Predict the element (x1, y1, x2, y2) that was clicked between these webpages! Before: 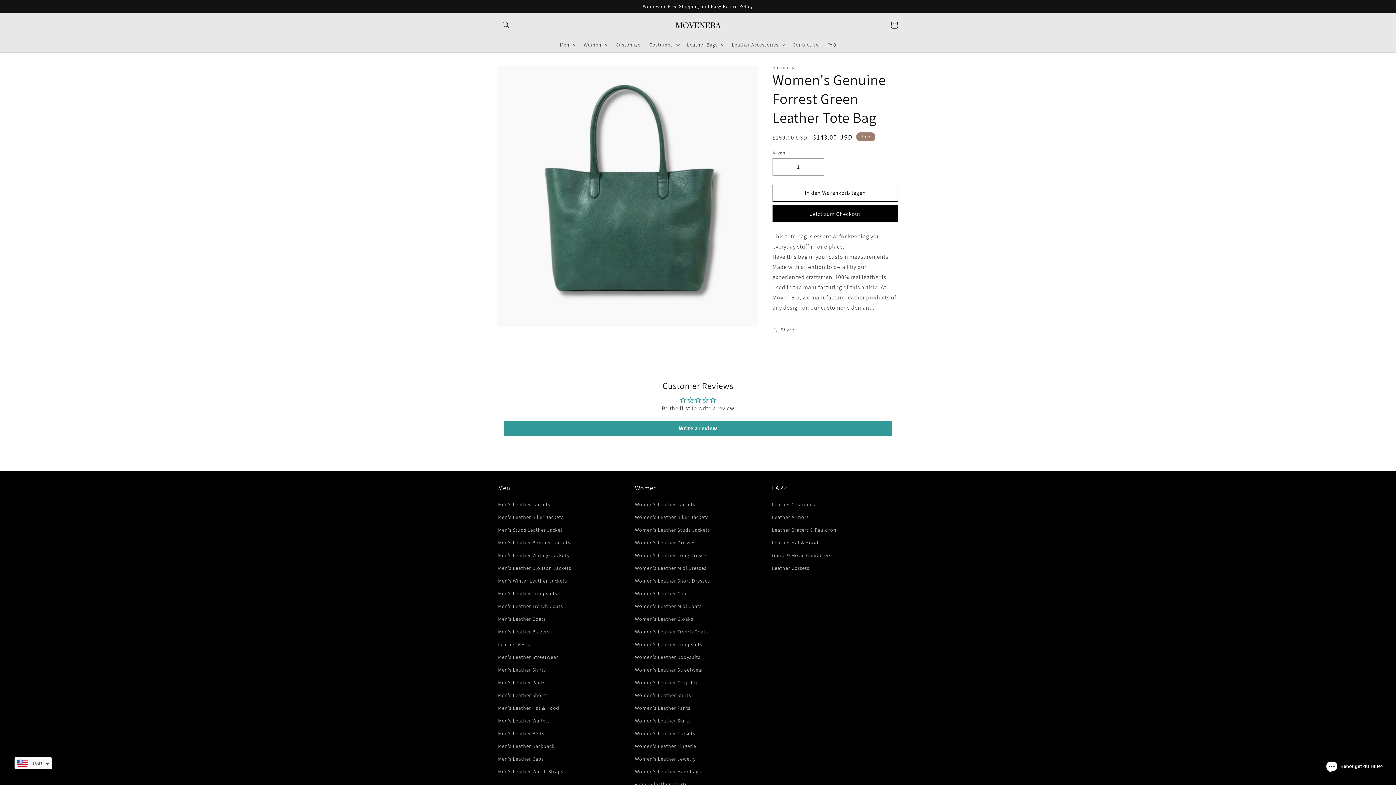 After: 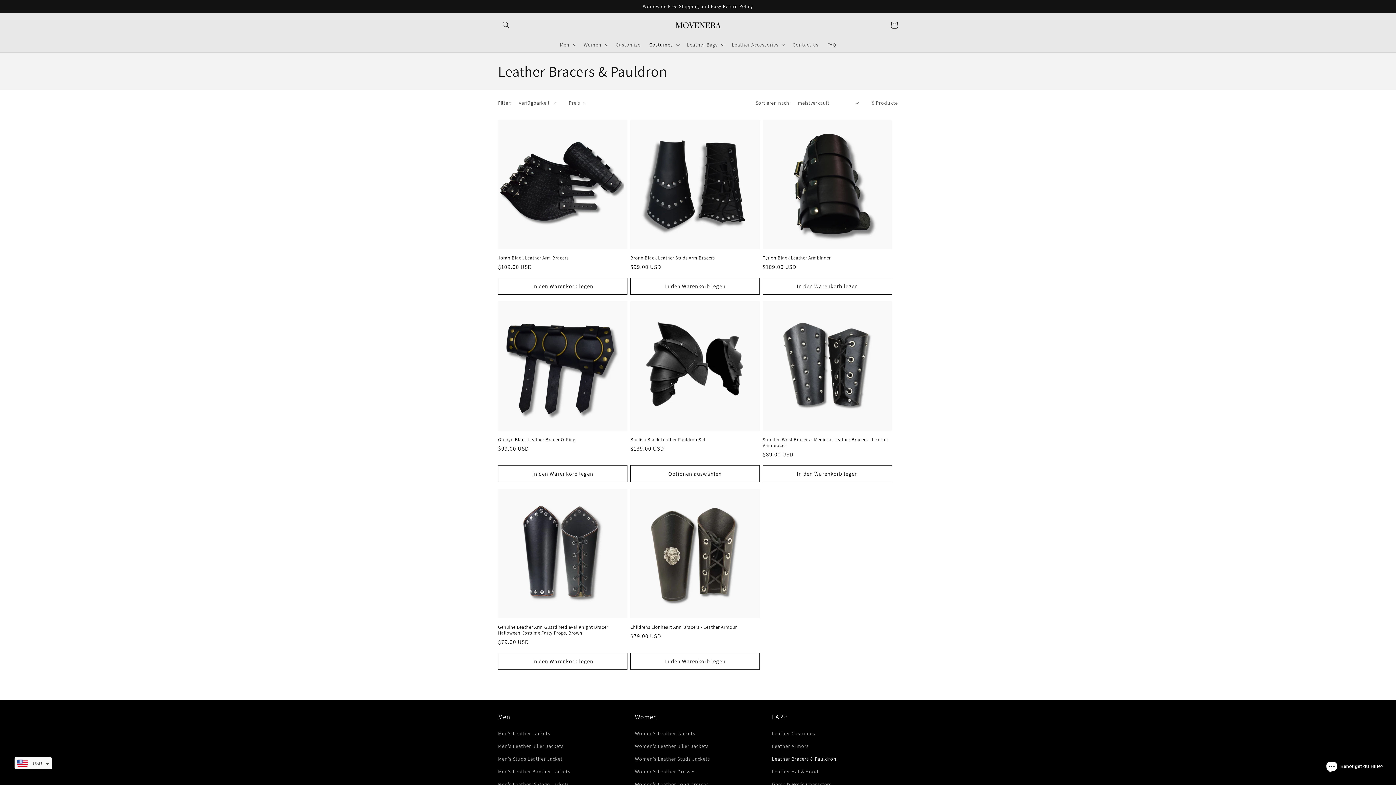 Action: label: Leather Bracers & Pauldron bbox: (772, 523, 836, 536)